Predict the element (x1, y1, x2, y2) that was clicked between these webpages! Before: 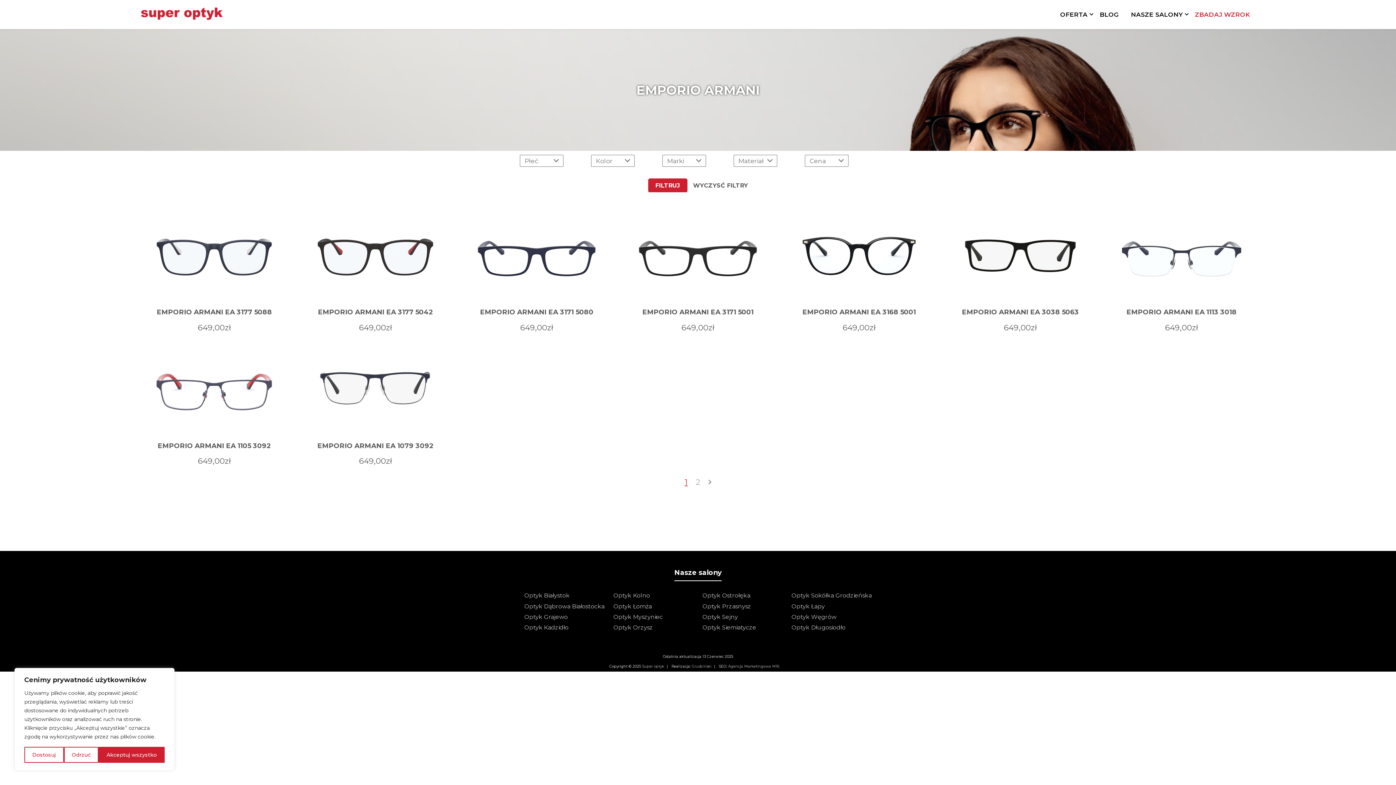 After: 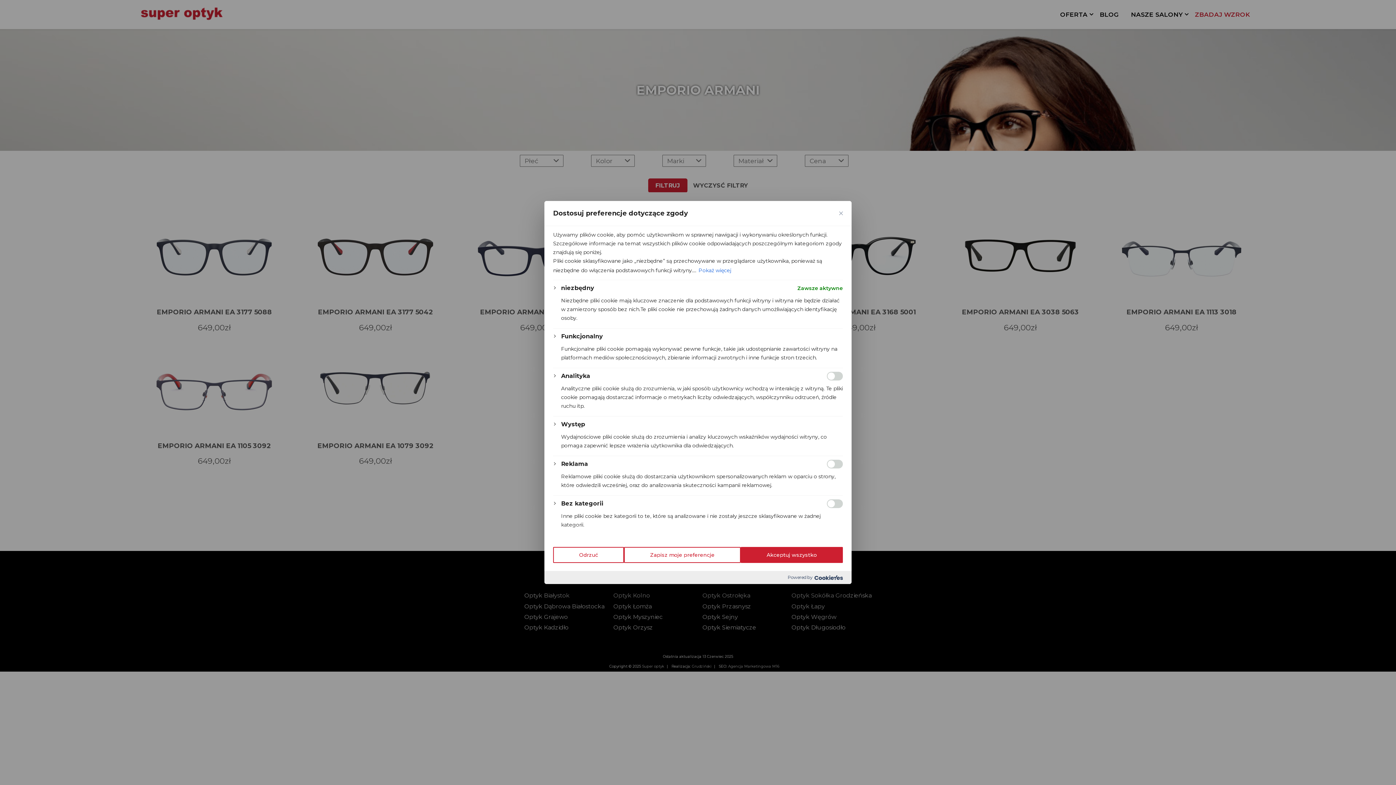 Action: bbox: (24, 747, 63, 763) label: Dostosuj